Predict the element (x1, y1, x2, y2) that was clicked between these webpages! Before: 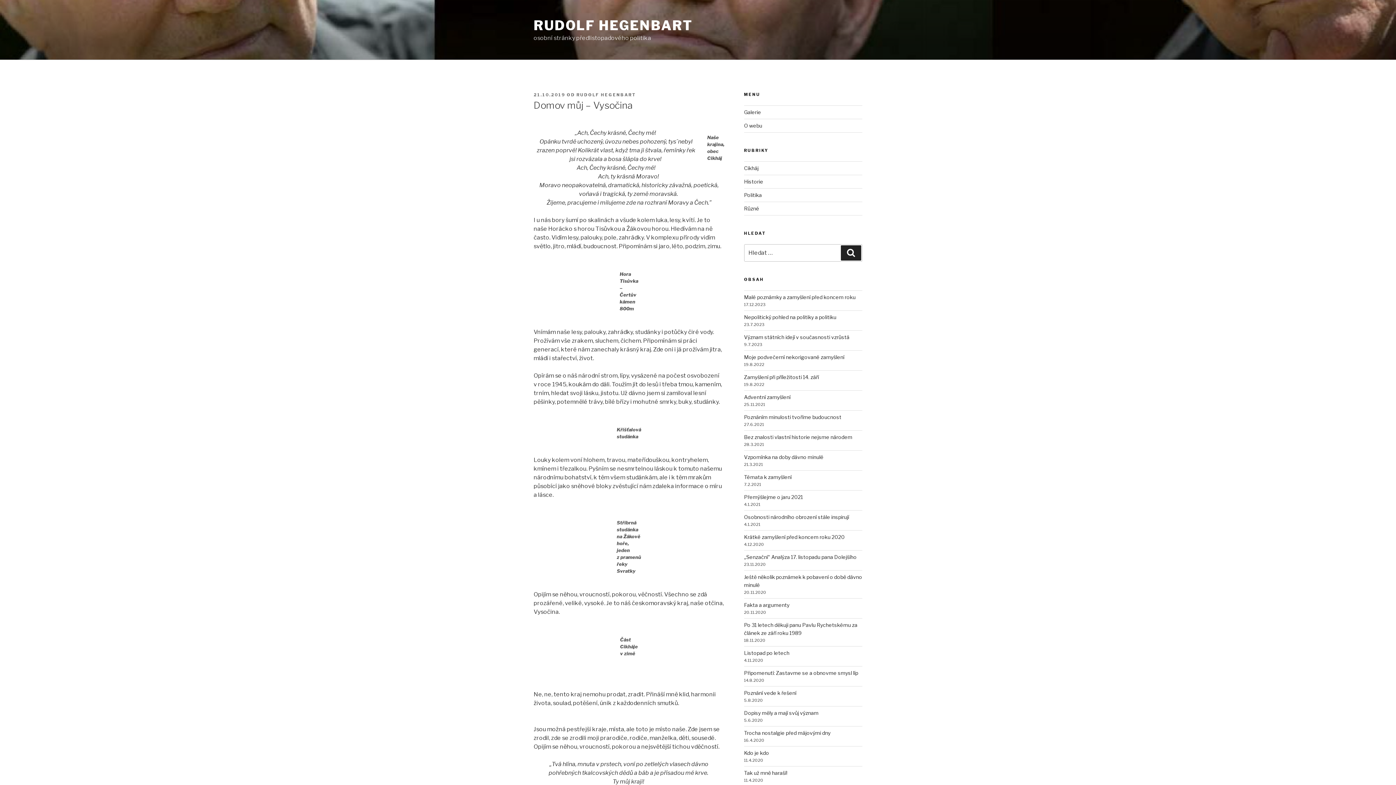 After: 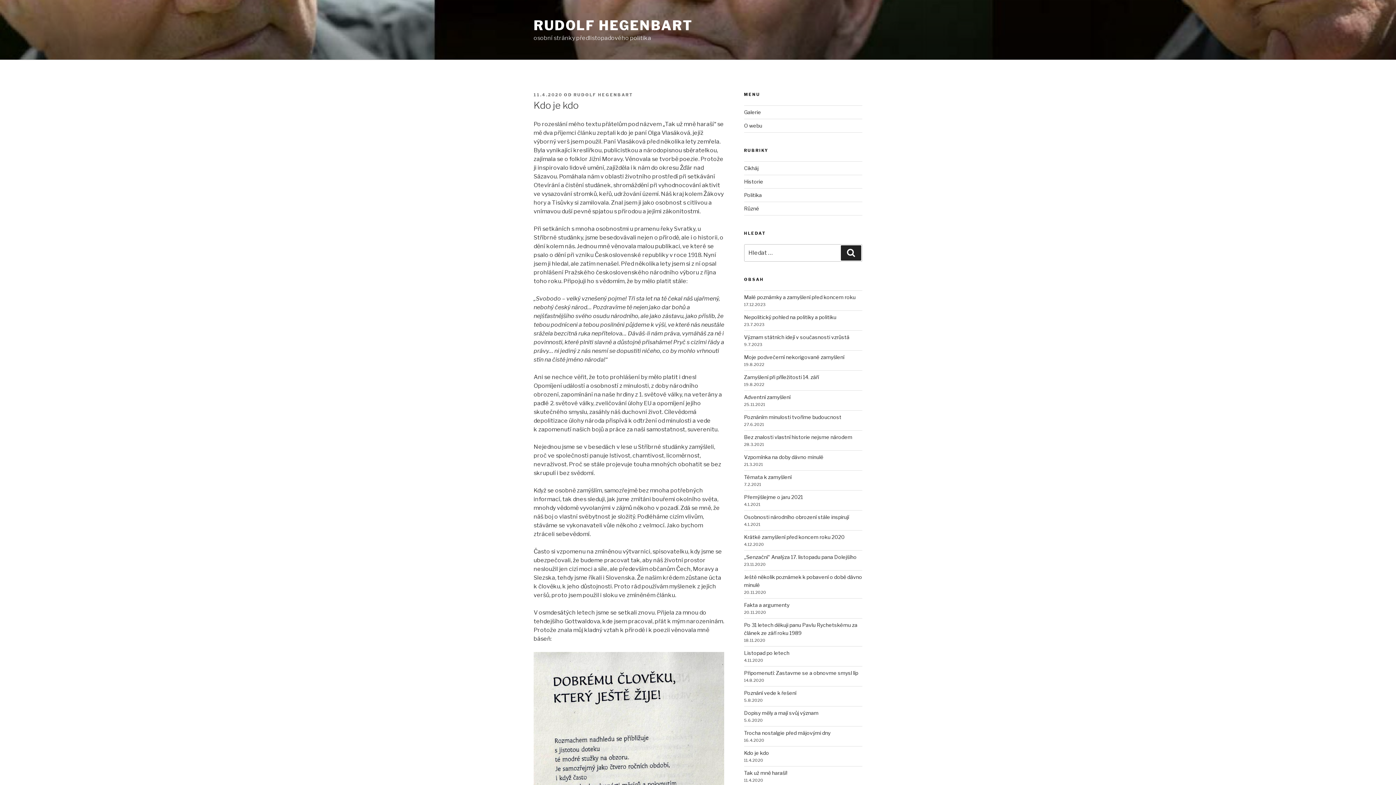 Action: label: Kdo je kdo bbox: (744, 750, 769, 756)